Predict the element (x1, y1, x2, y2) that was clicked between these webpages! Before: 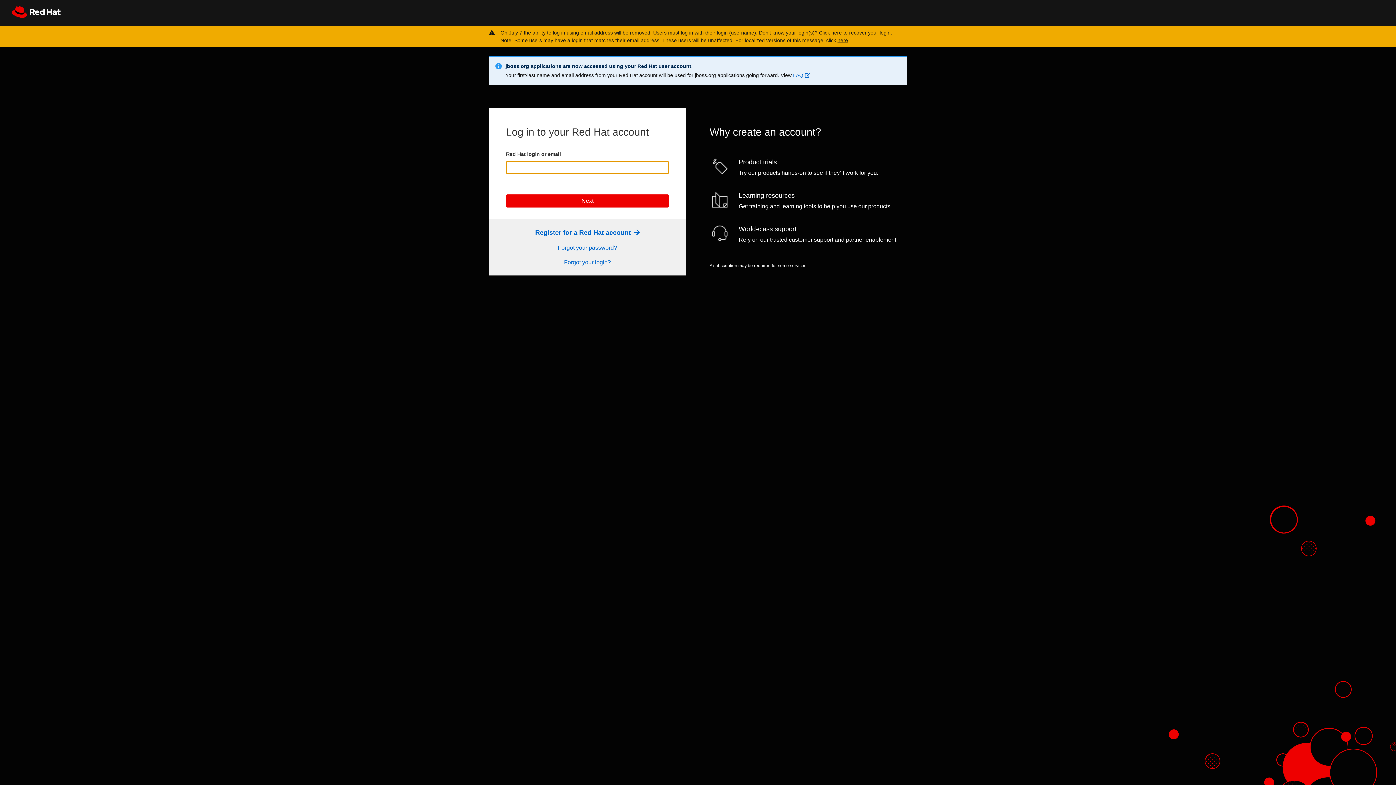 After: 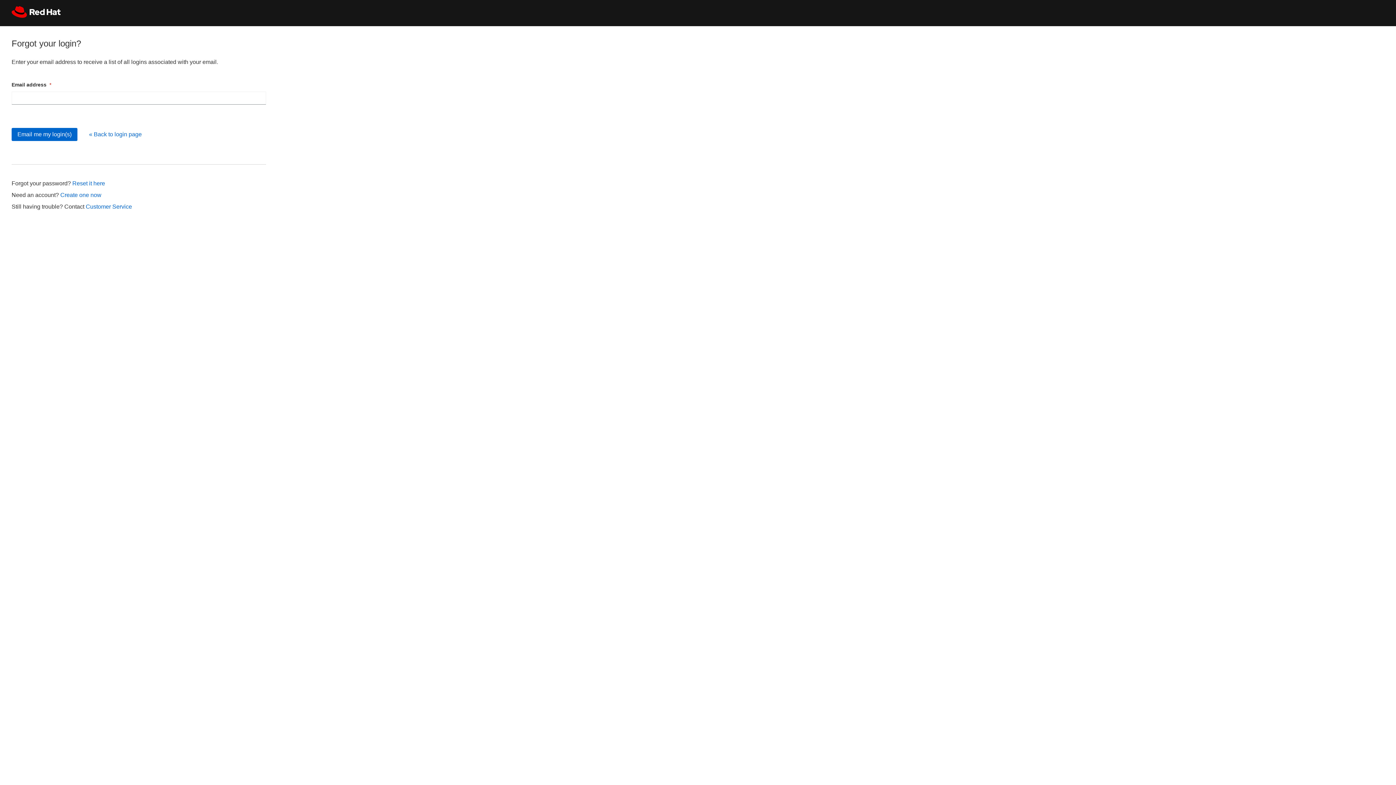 Action: label: here bbox: (831, 29, 842, 35)